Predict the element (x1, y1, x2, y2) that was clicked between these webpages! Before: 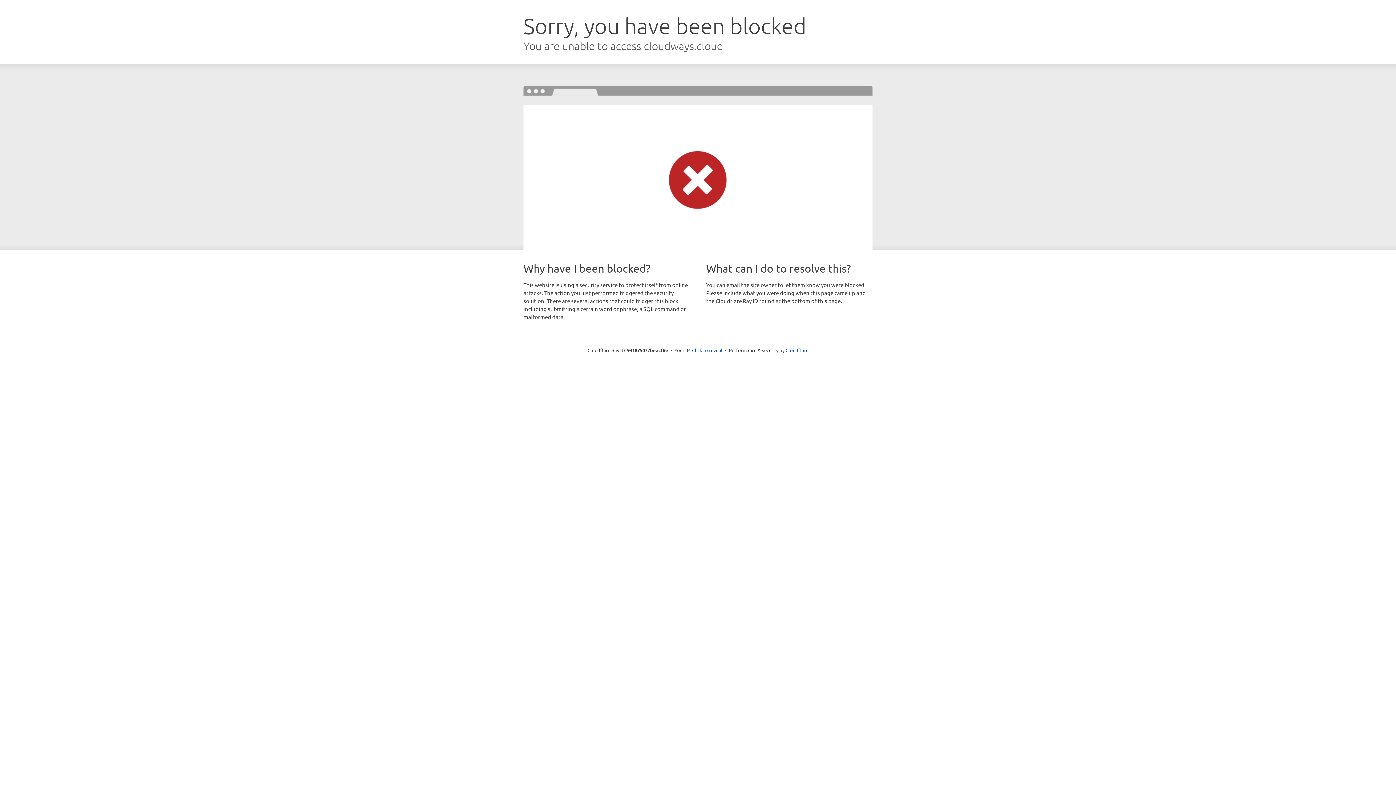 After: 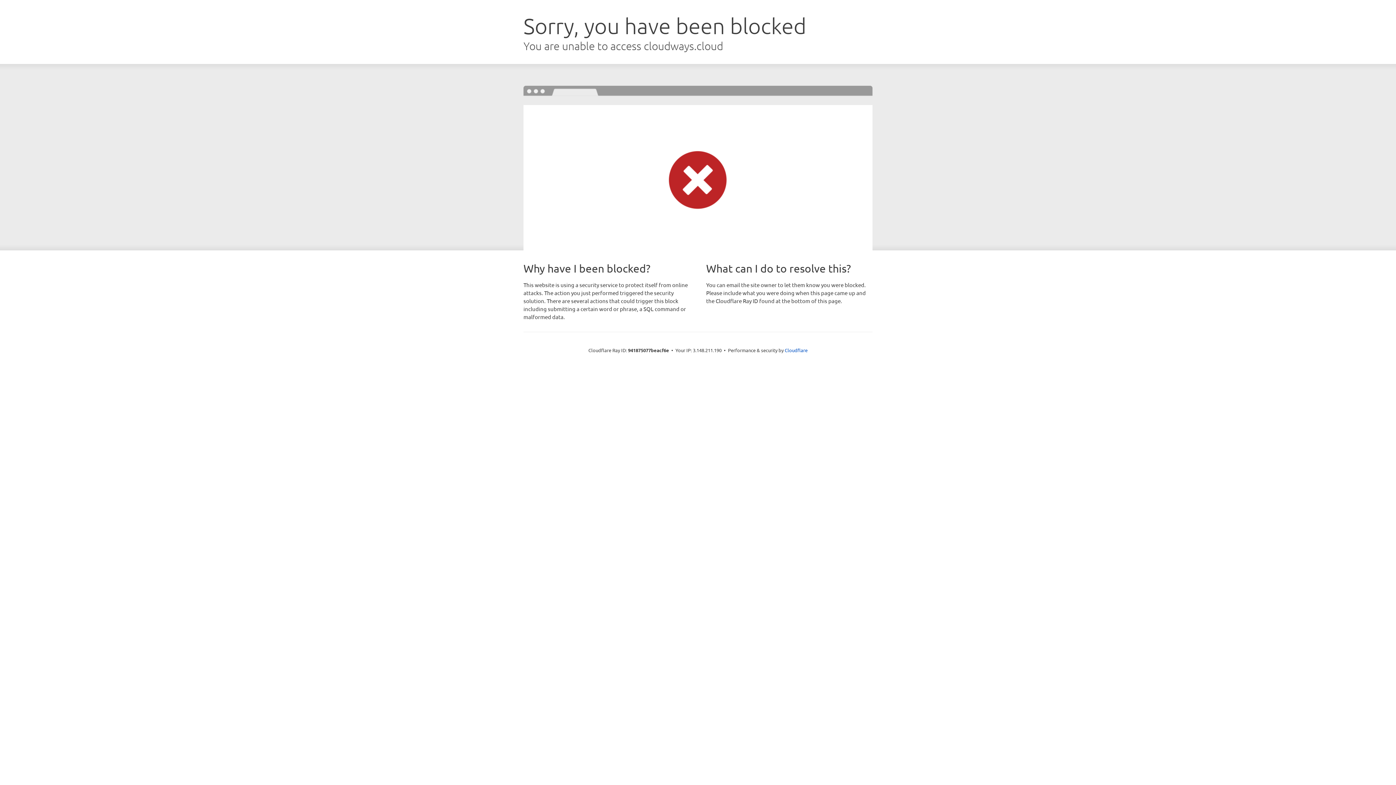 Action: bbox: (692, 346, 722, 353) label: Click to reveal